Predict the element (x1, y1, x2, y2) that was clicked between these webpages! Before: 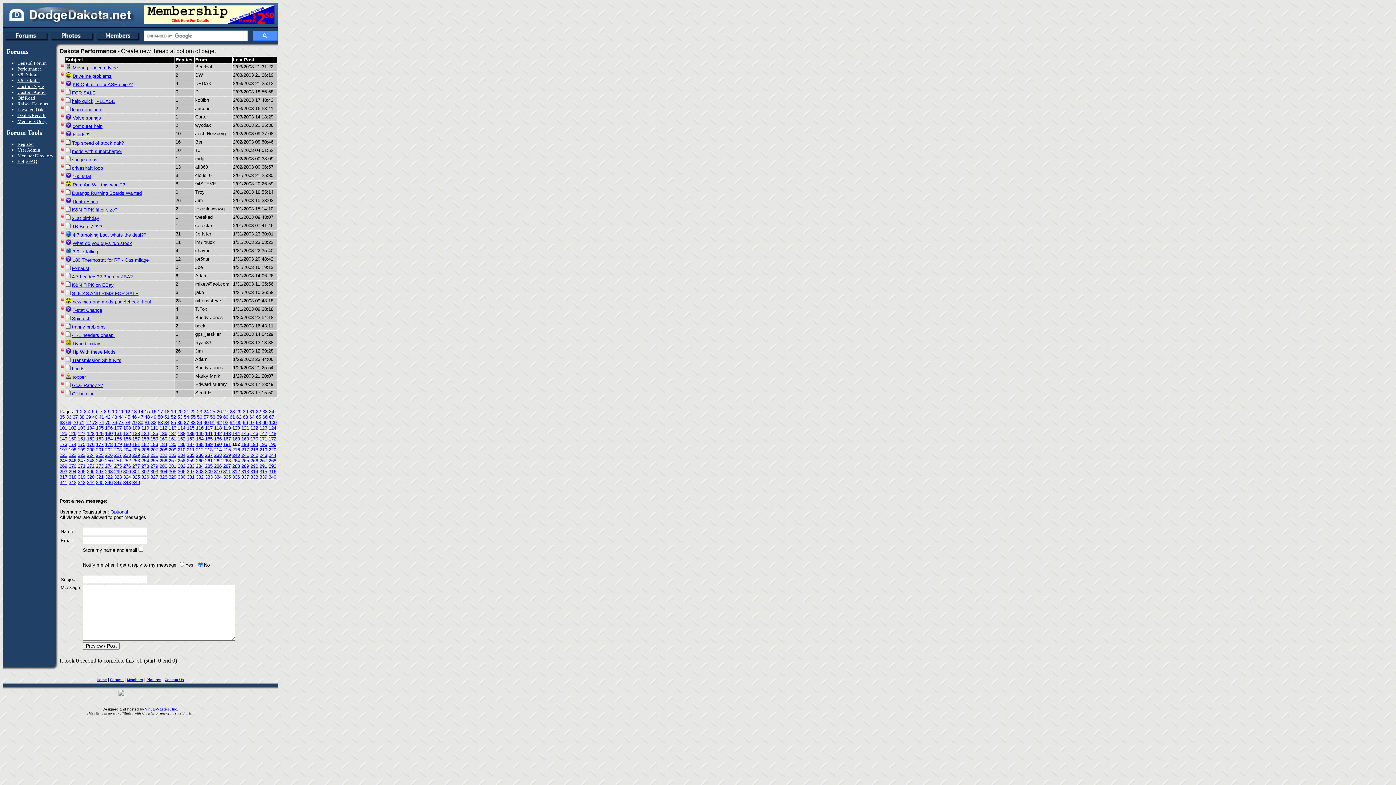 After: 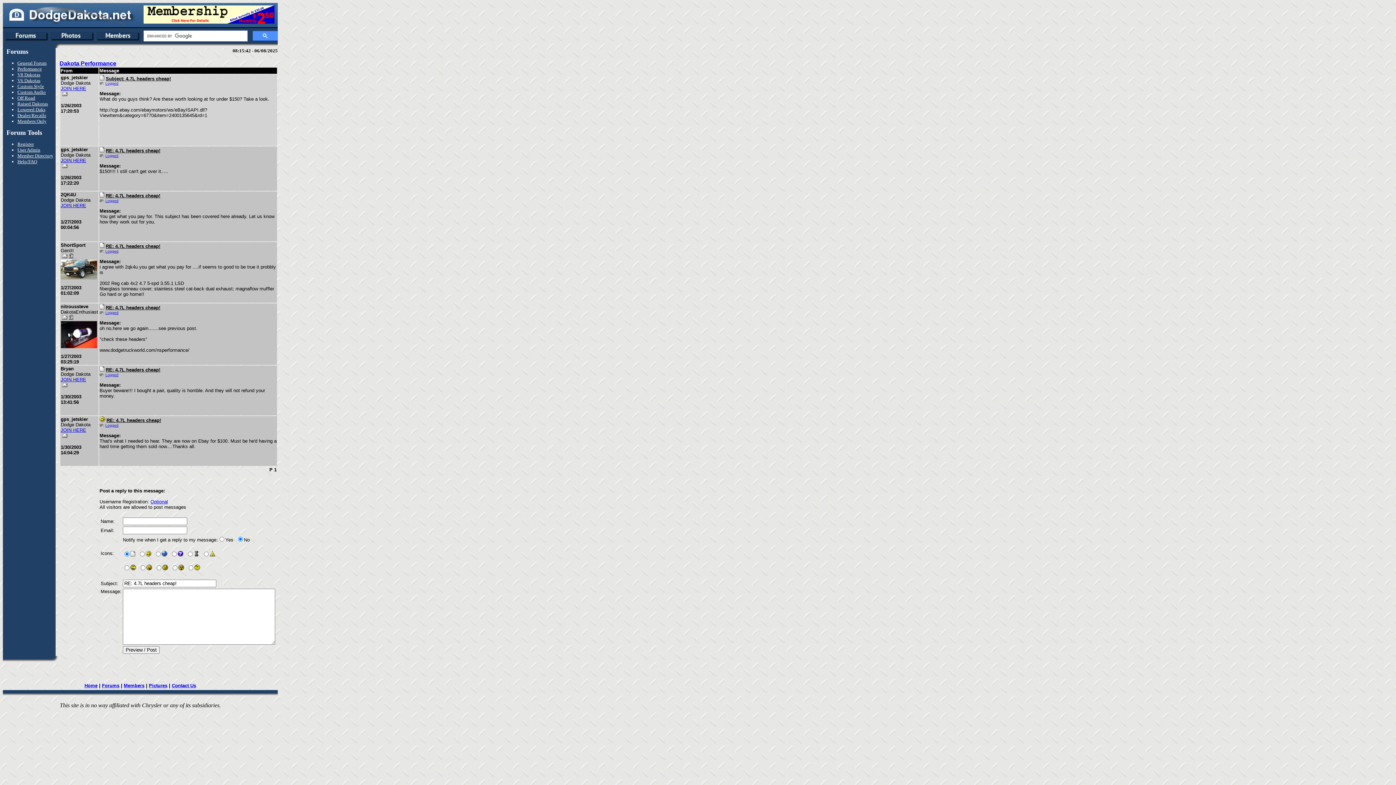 Action: bbox: (72, 332, 114, 338) label: 4.7L headers cheap!